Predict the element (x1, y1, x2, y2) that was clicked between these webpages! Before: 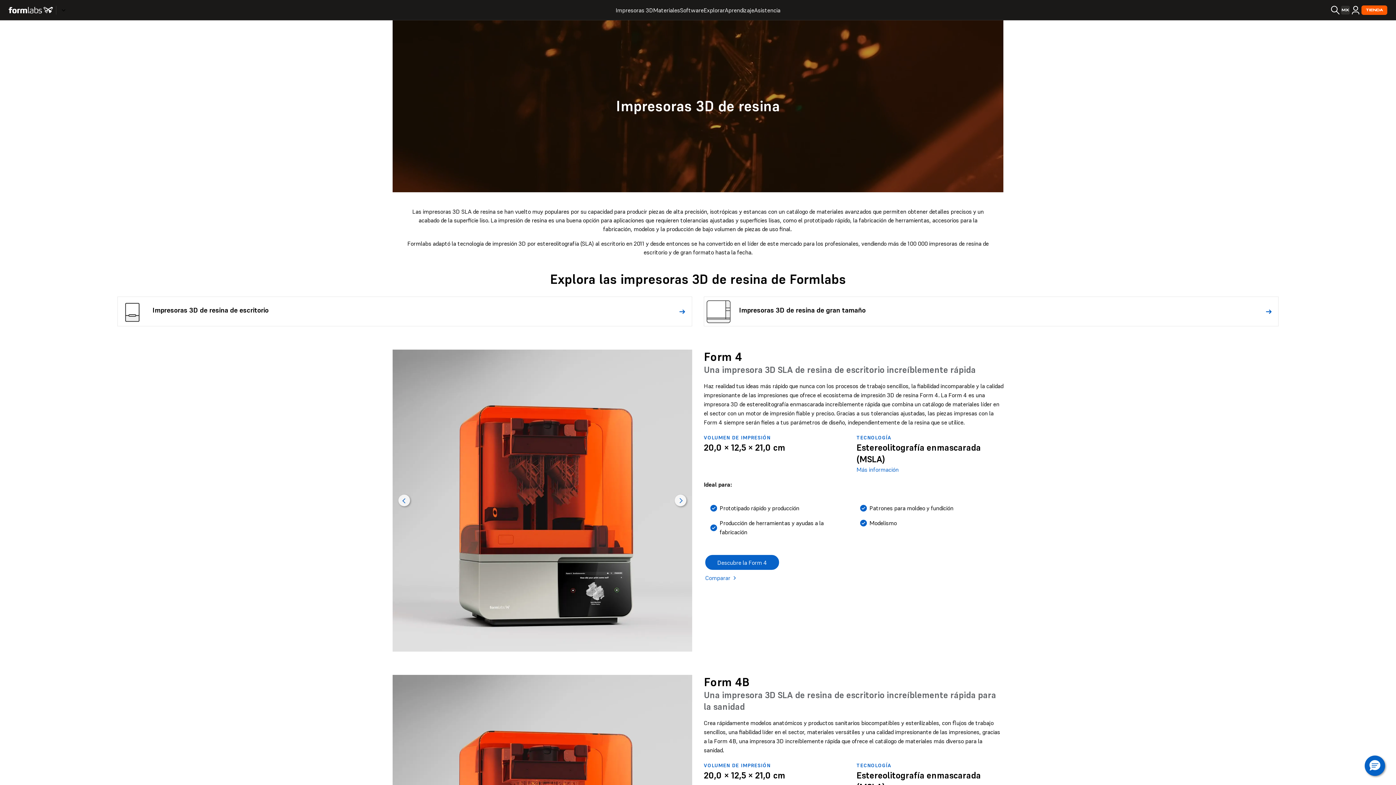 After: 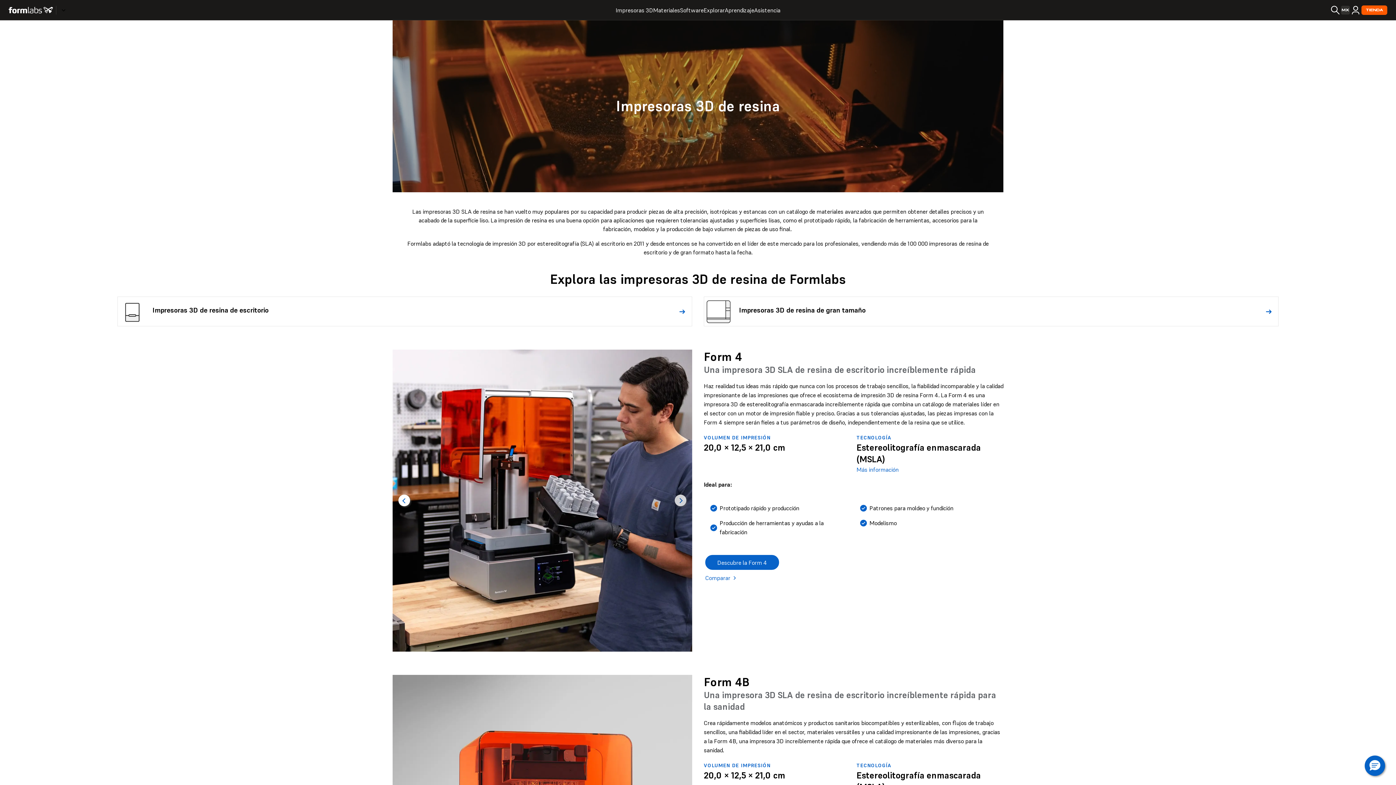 Action: label: Mostrar diapositiva anterior bbox: (398, 494, 410, 506)